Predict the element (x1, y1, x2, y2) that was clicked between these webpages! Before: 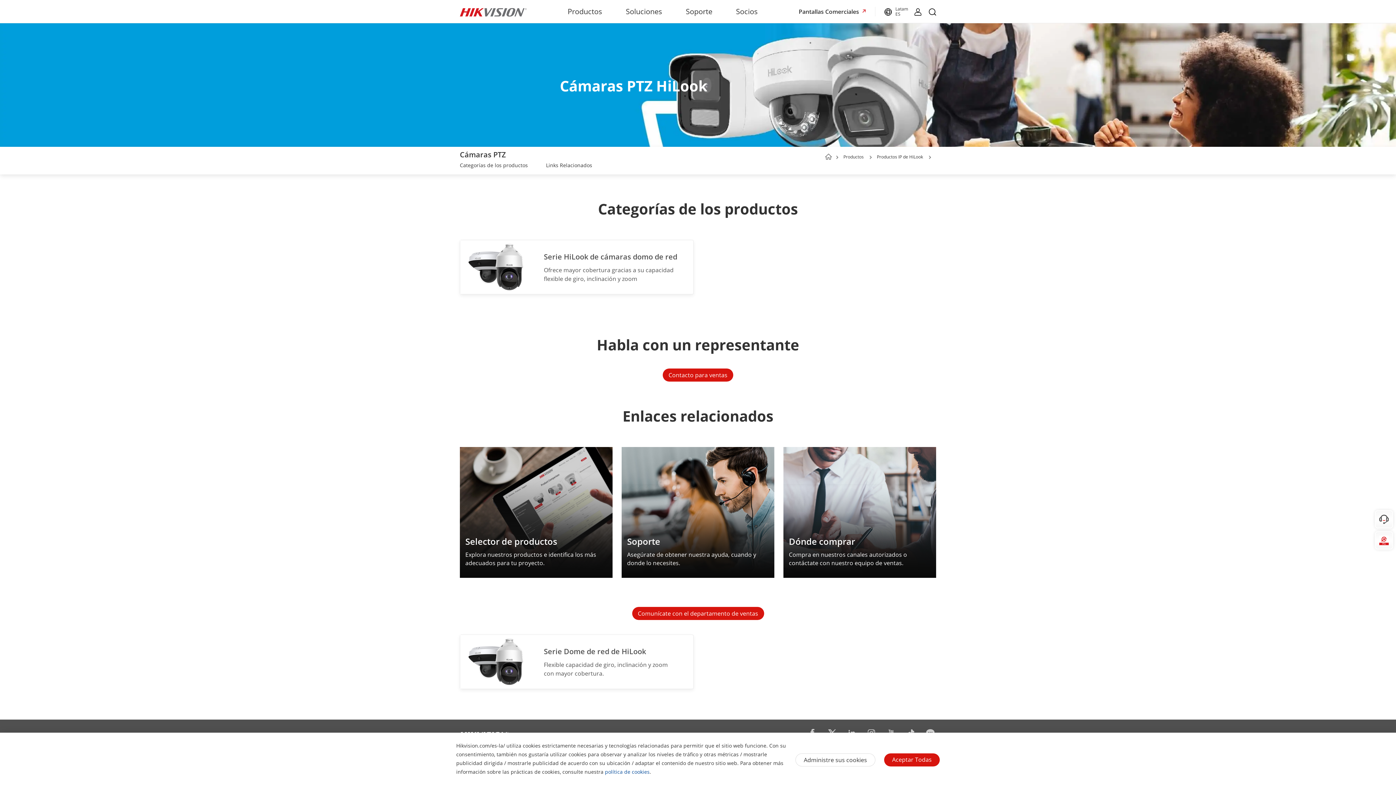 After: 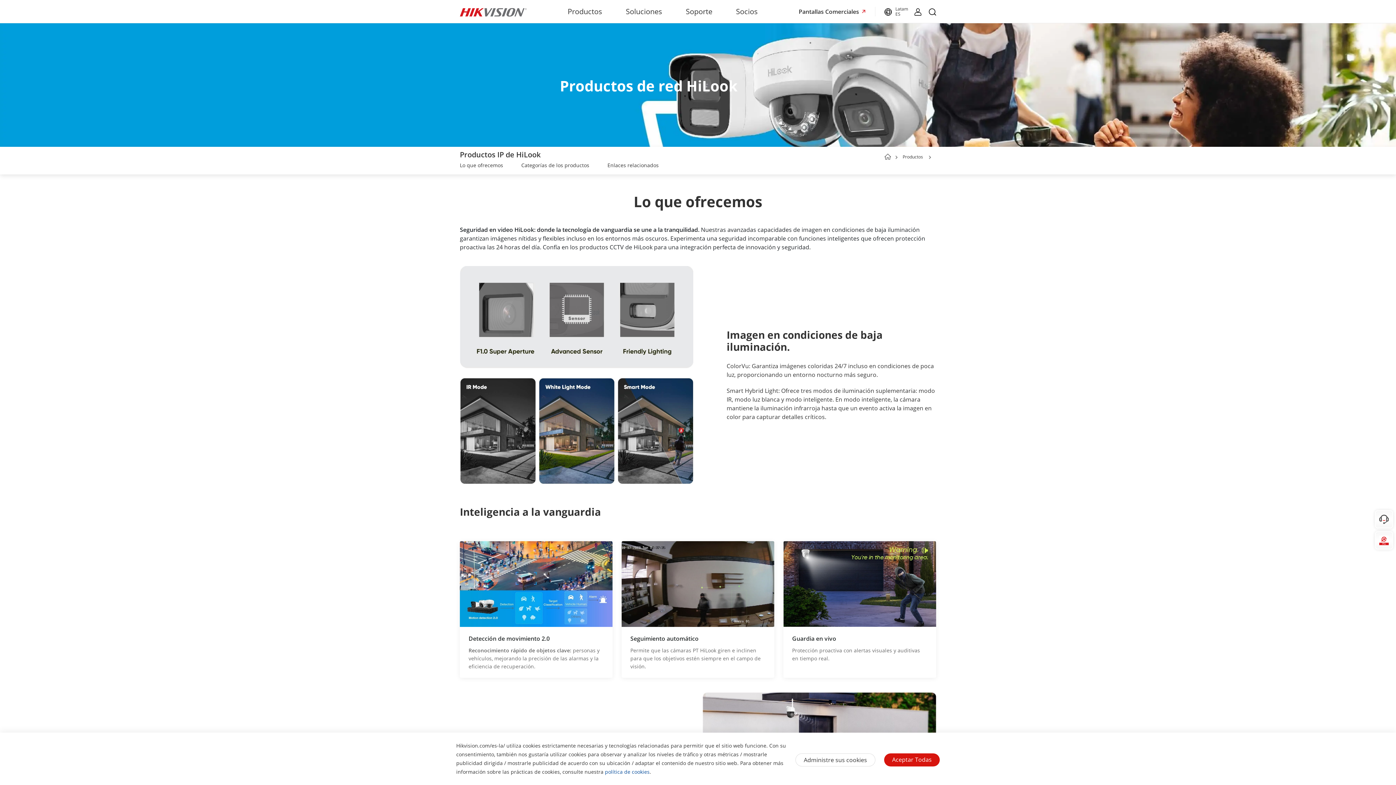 Action: label: page-title-link bbox: (877, 153, 923, 160)